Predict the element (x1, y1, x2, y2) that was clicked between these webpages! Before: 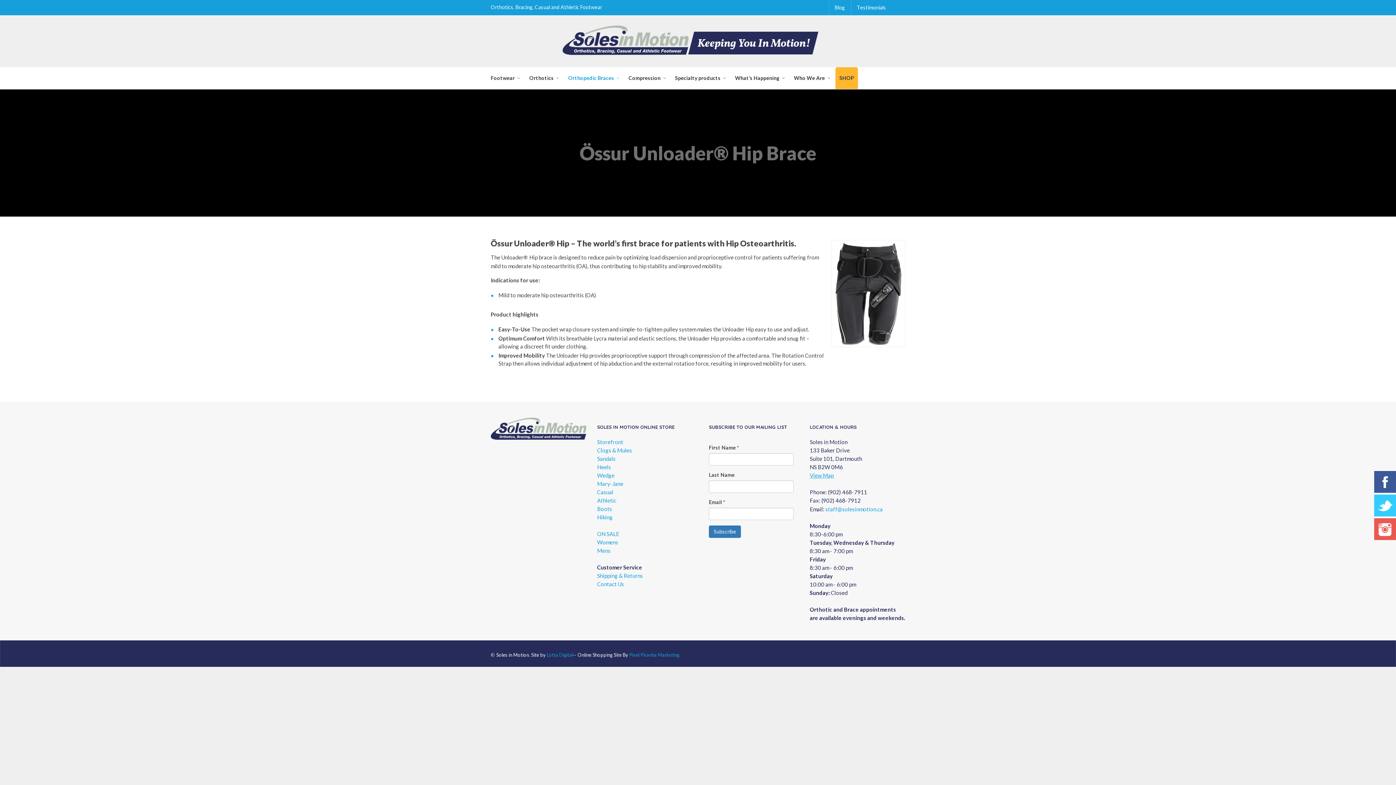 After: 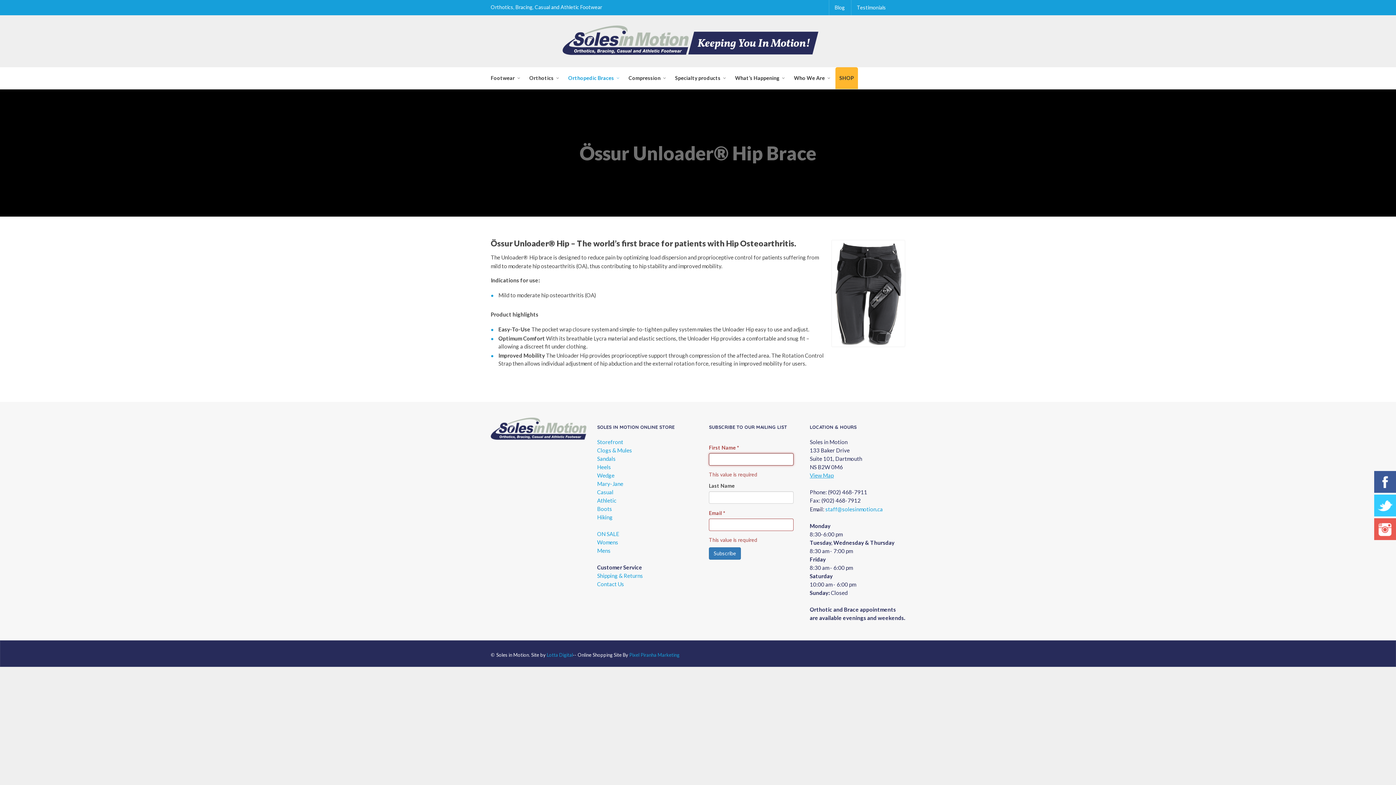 Action: label: Subscribe bbox: (709, 525, 741, 538)